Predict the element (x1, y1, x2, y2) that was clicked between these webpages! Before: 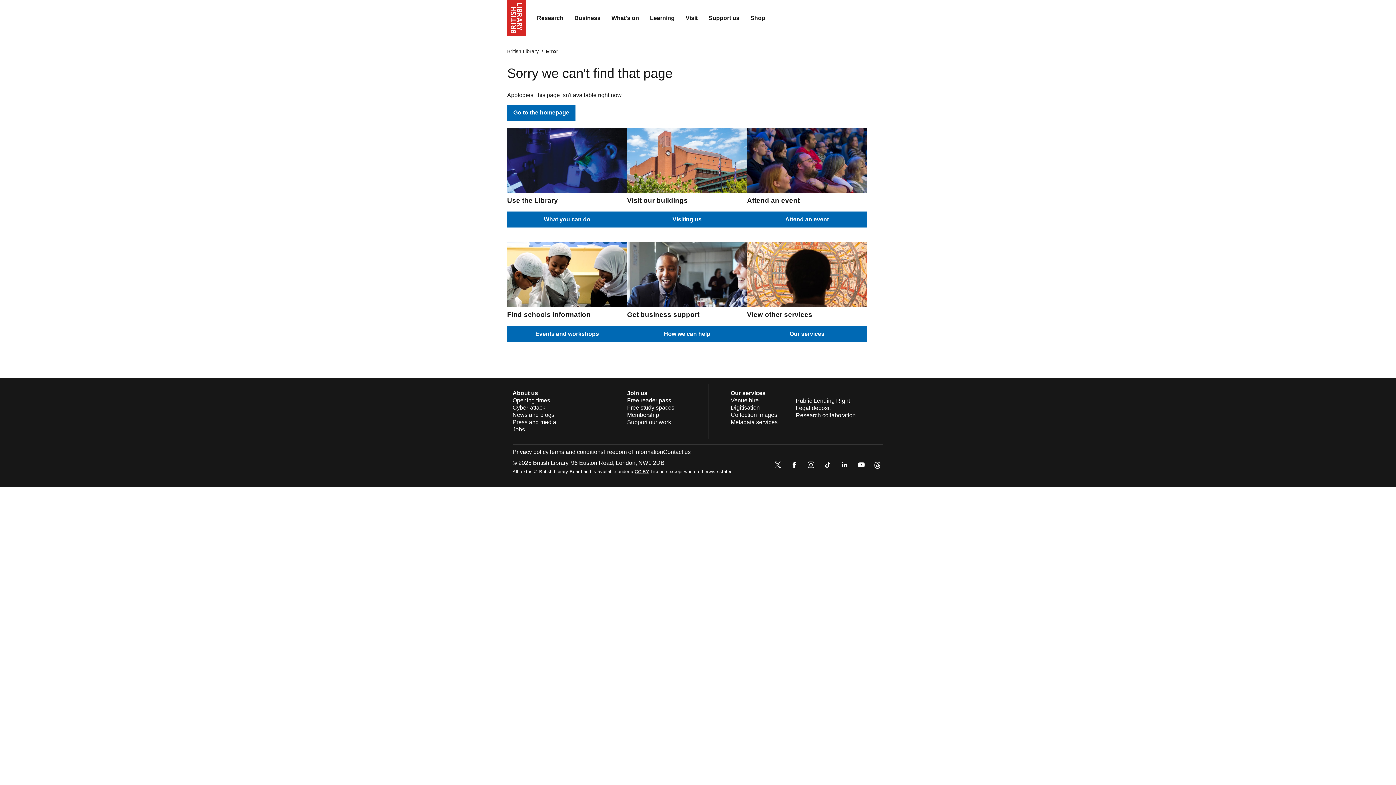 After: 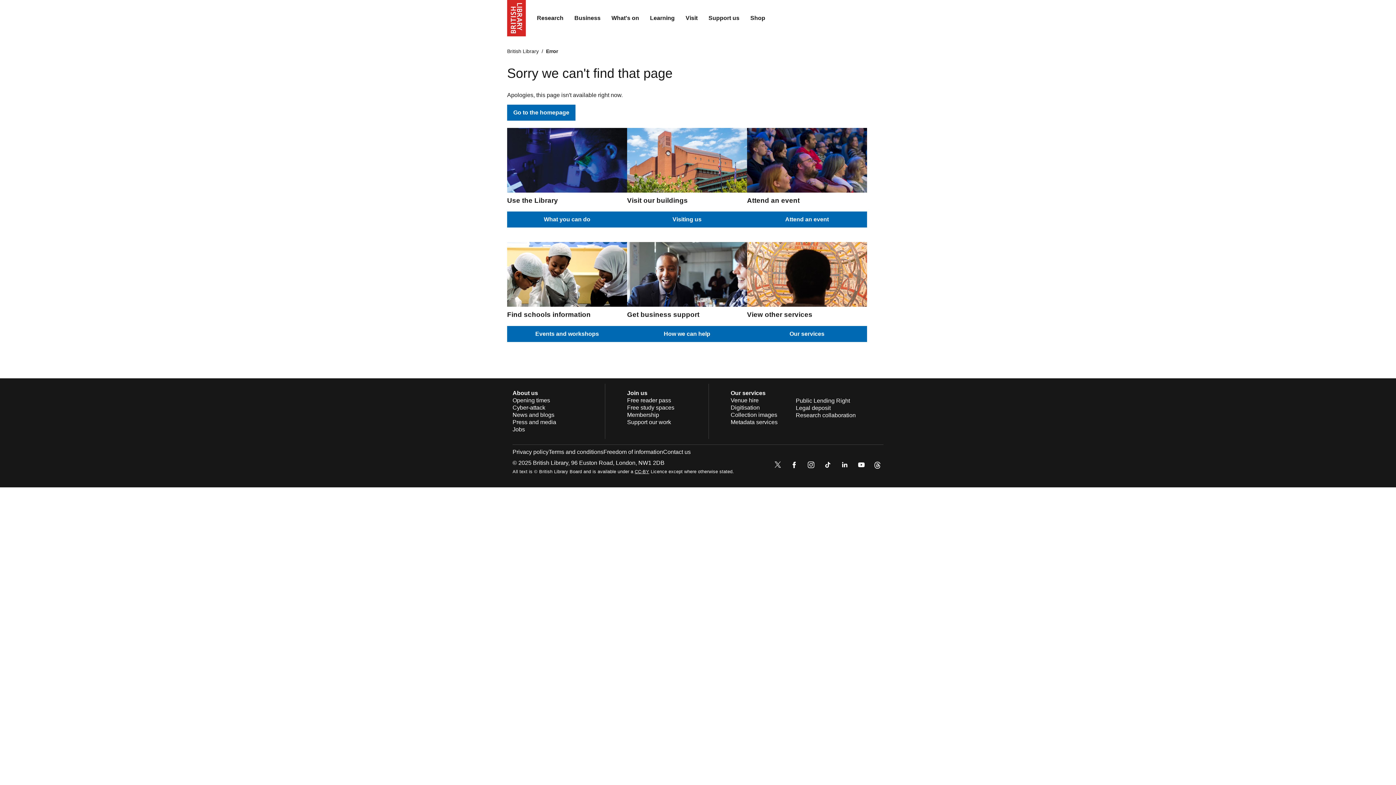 Action: bbox: (634, 469, 649, 474) label: CC-BY